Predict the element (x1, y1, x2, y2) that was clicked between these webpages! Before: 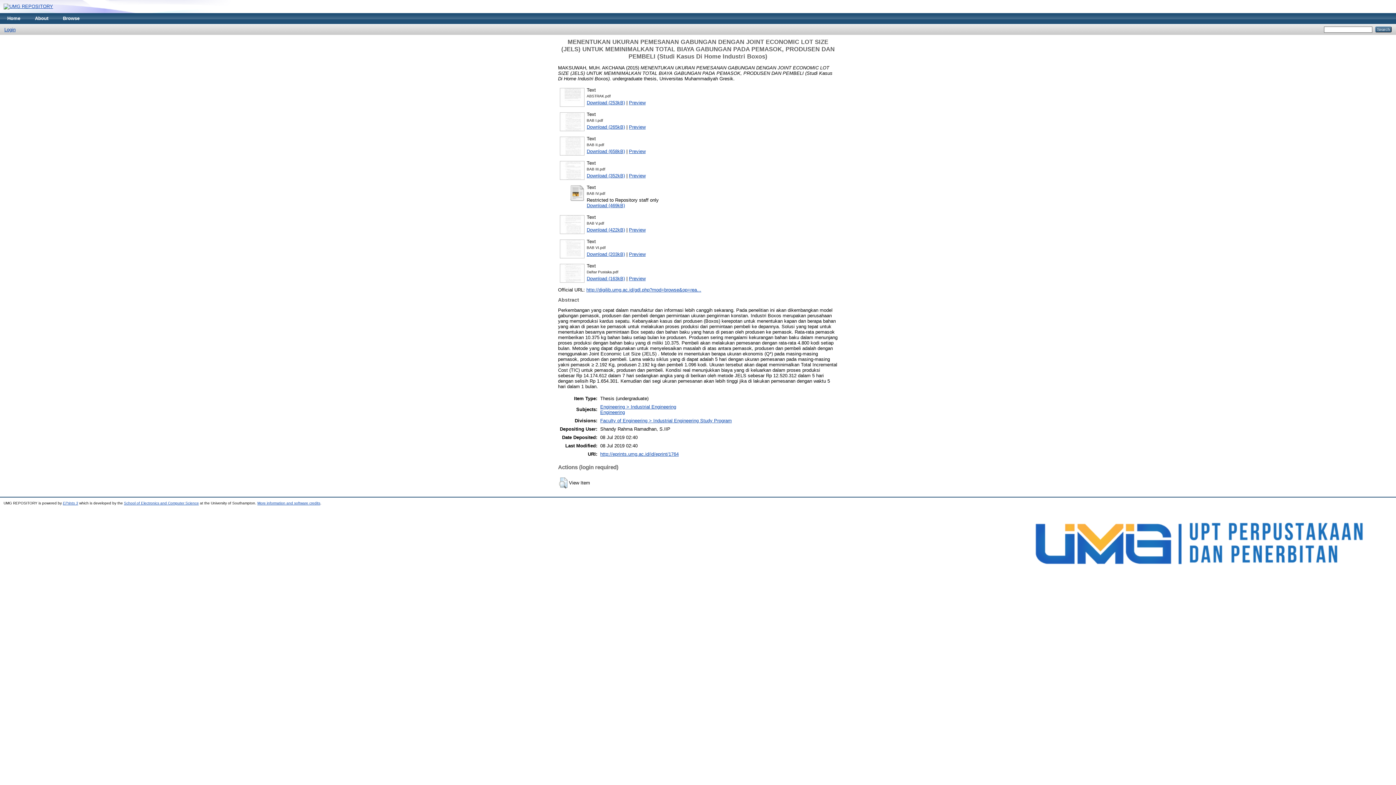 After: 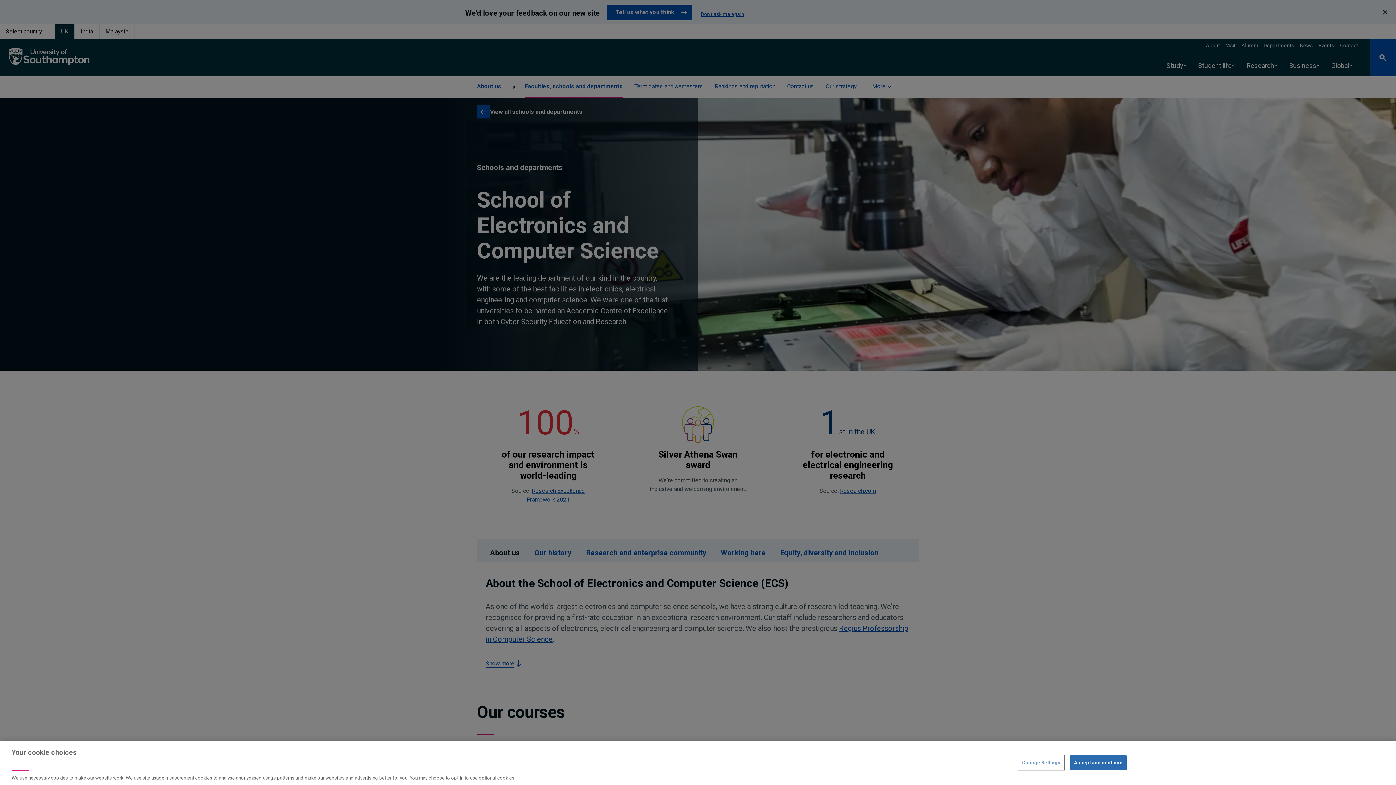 Action: bbox: (124, 501, 198, 505) label: School of Electronics and Computer Science